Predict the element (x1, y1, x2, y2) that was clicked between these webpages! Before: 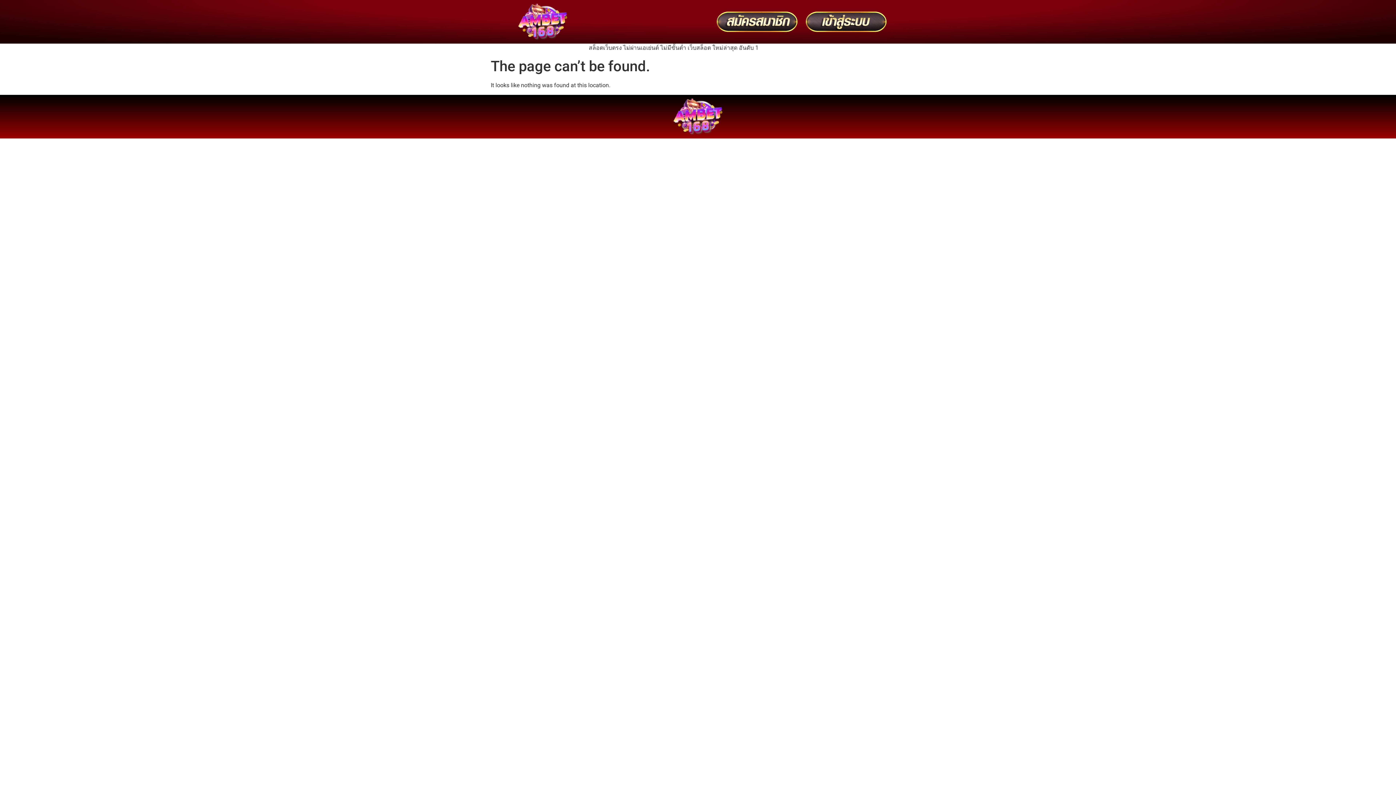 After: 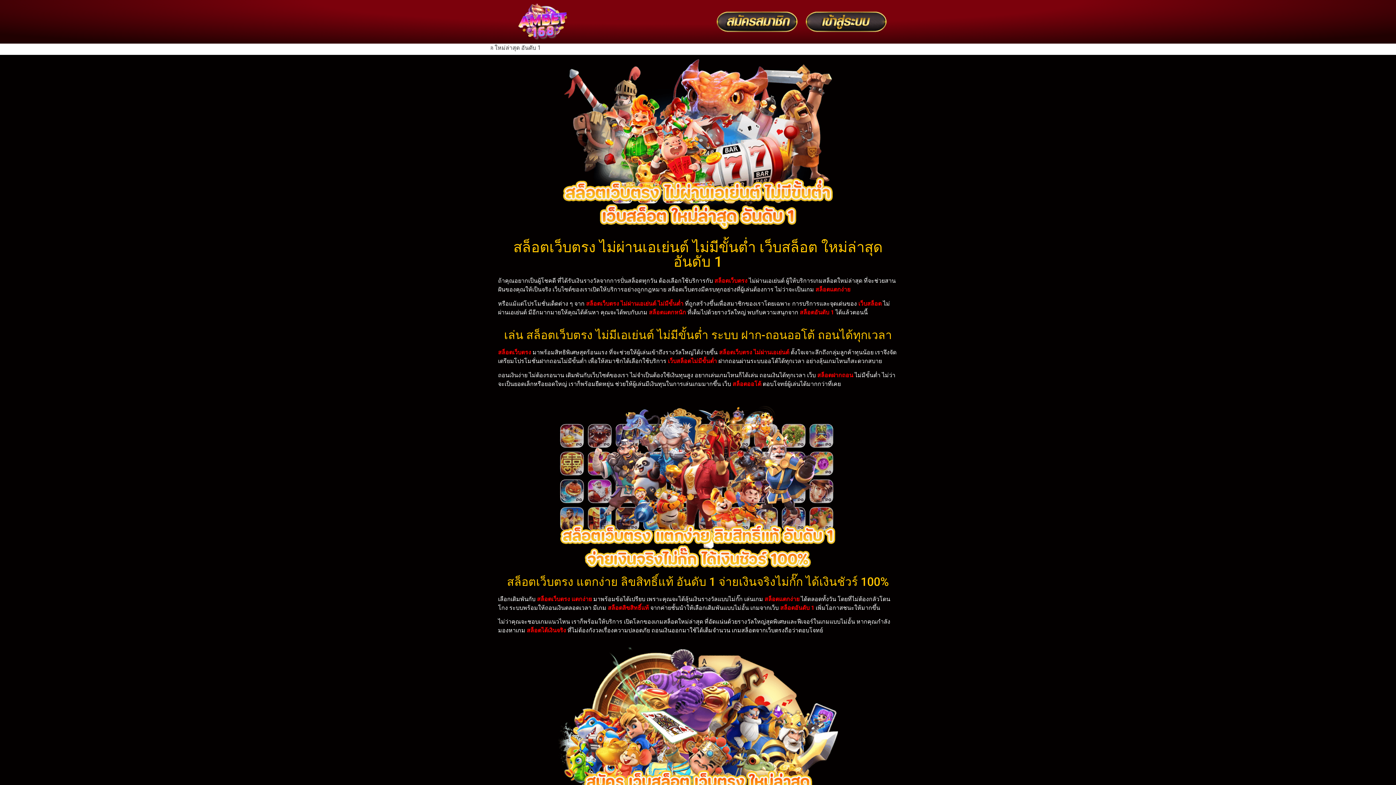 Action: bbox: (661, 98, 734, 135)